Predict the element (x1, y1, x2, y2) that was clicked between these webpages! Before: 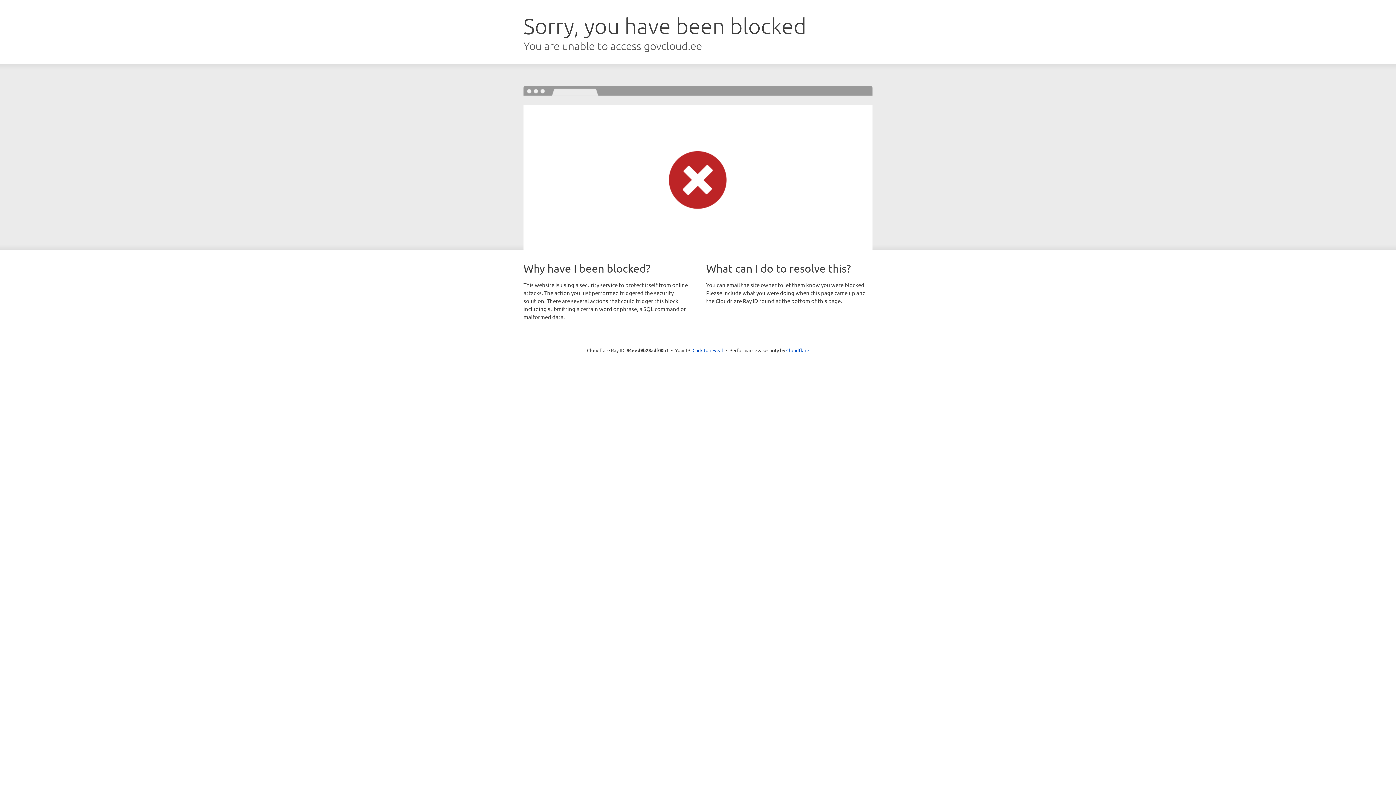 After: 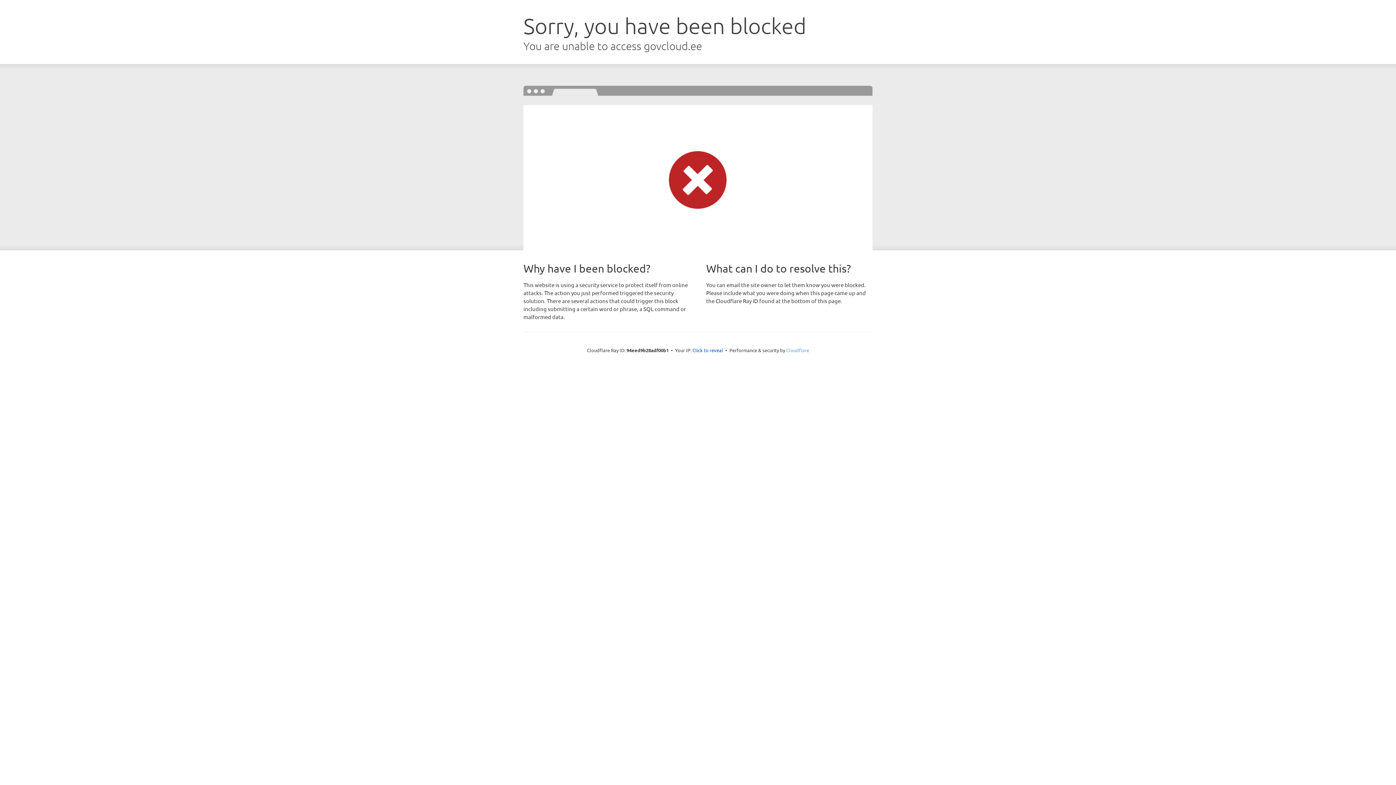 Action: label: Cloudflare bbox: (786, 347, 809, 353)